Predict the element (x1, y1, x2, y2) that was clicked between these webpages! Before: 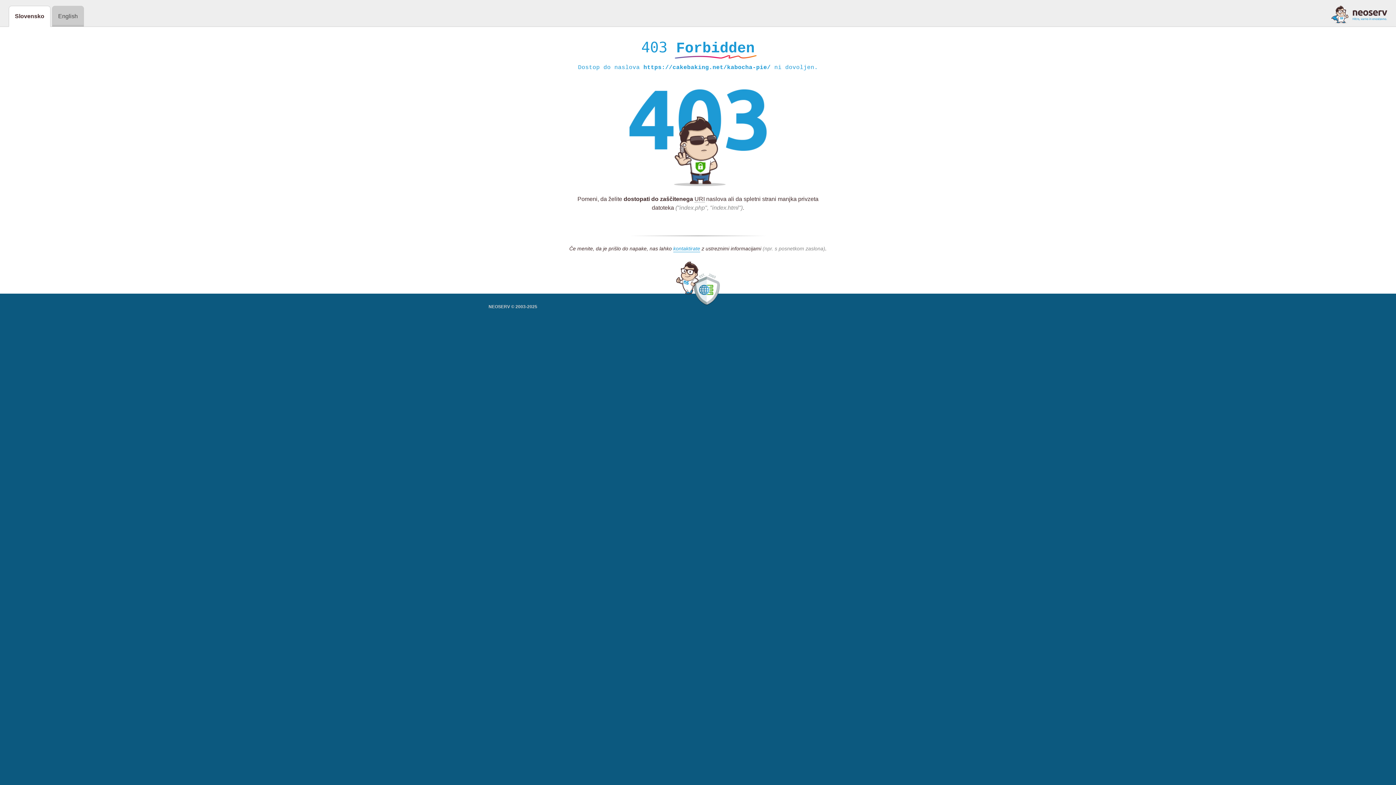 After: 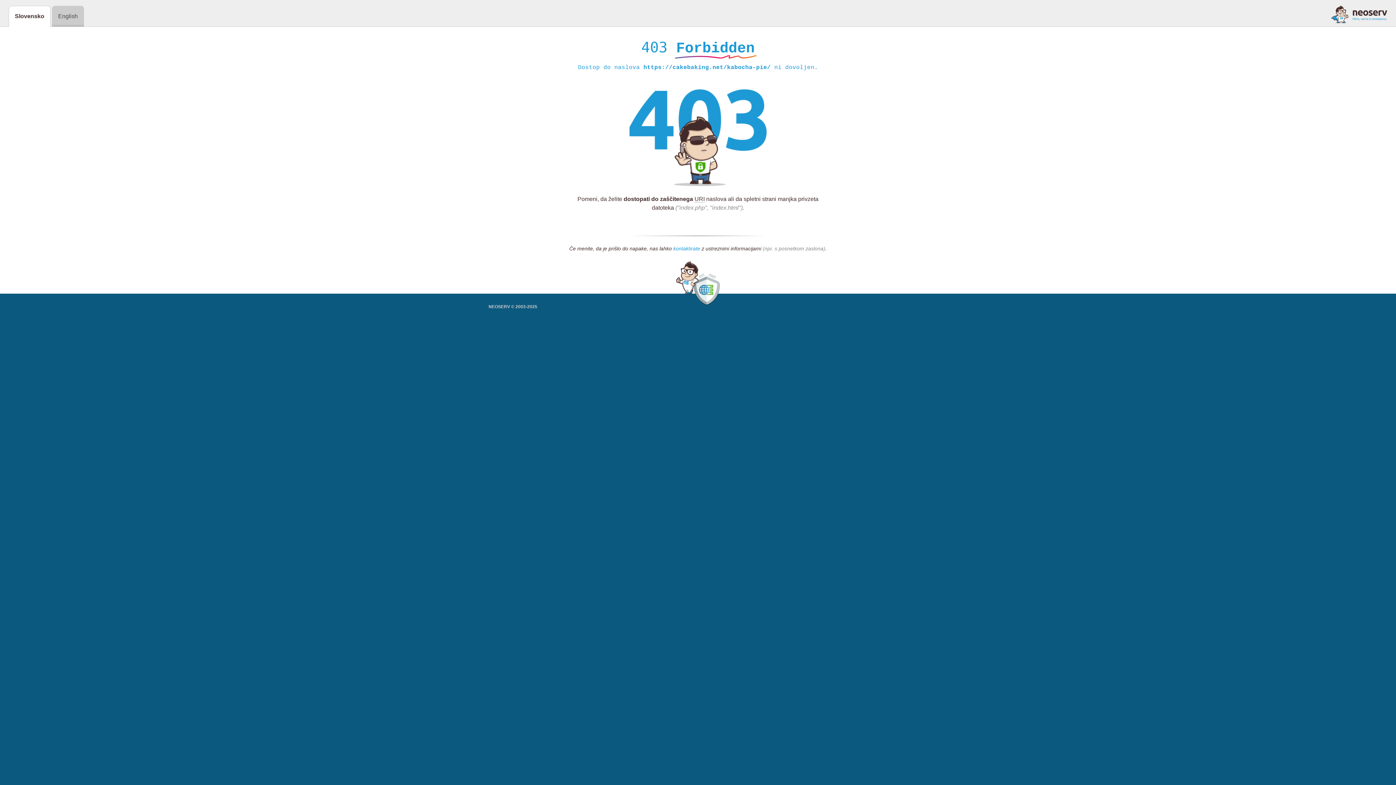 Action: bbox: (673, 245, 700, 252) label: kontaktirate